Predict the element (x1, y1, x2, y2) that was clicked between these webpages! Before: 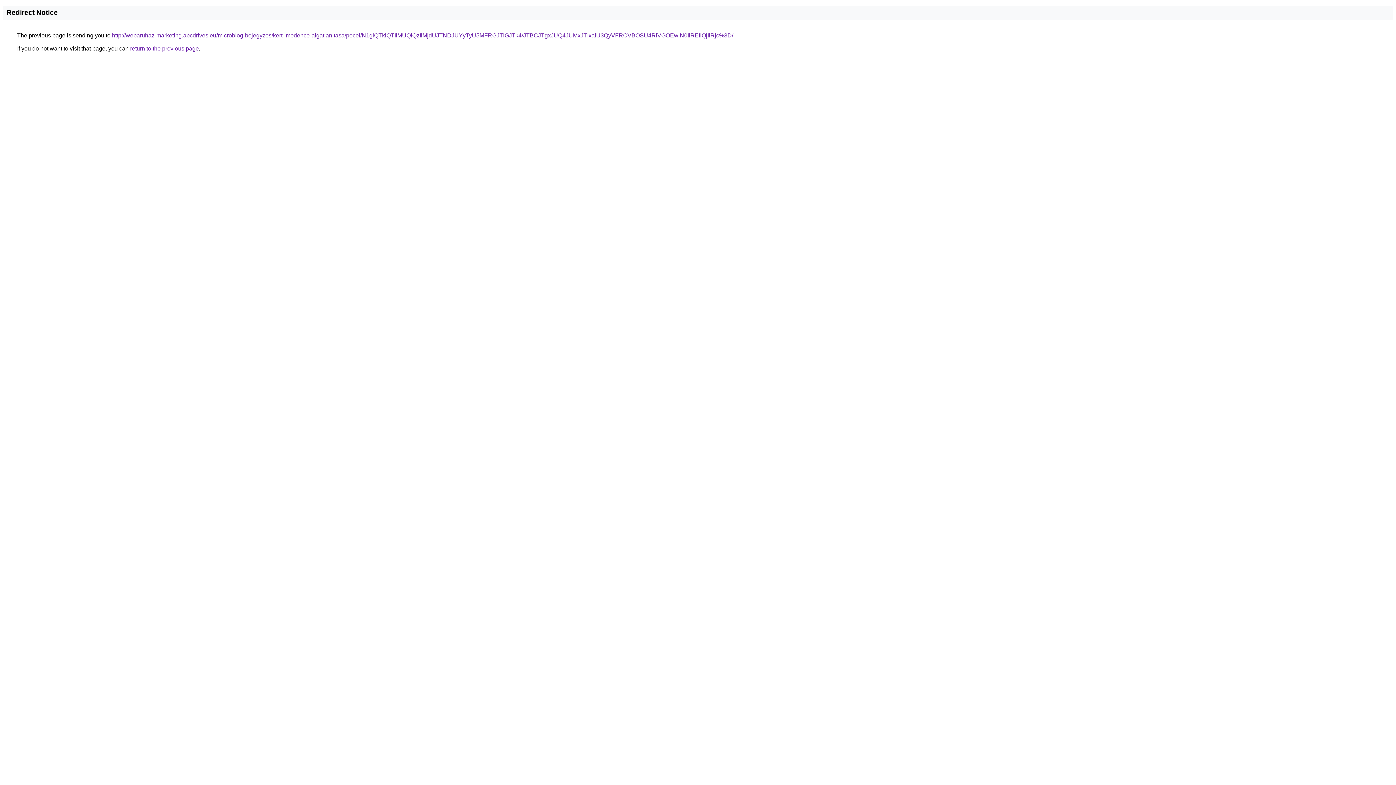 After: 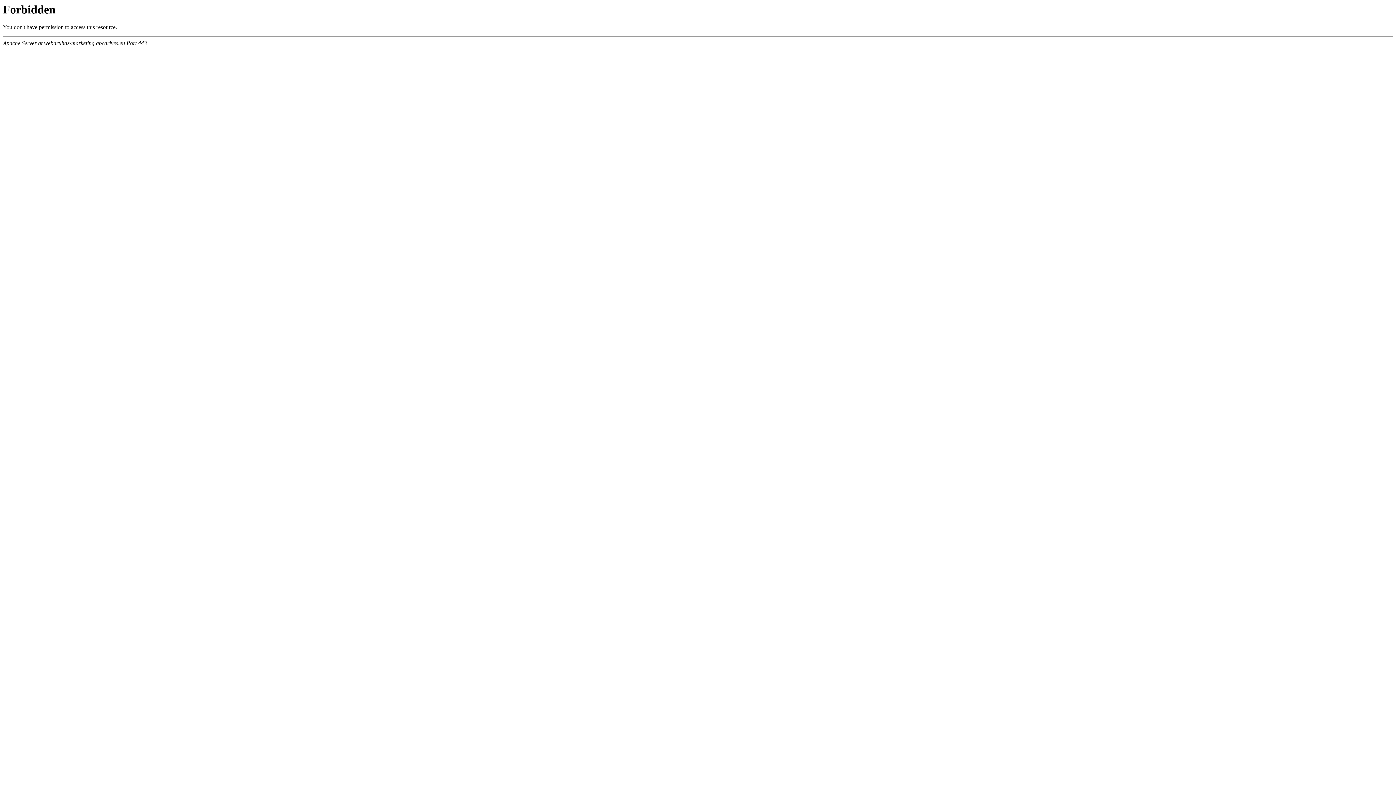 Action: label: http://webaruhaz-marketing.abcdrives.eu/microblog-bejegyzes/kerti-medence-algatlanitasa/pecel/N1glQTklQTIlMUQlQzIlMjdUJTNDJUYyTyU5MFRGJTlGJTk4/JTBCJTgxJUQ4JUMxJTIxaiU3QyVFRCVBOSU4RiVGOEwlN0IlREIlQjIlRjc%3D/ bbox: (112, 32, 733, 38)